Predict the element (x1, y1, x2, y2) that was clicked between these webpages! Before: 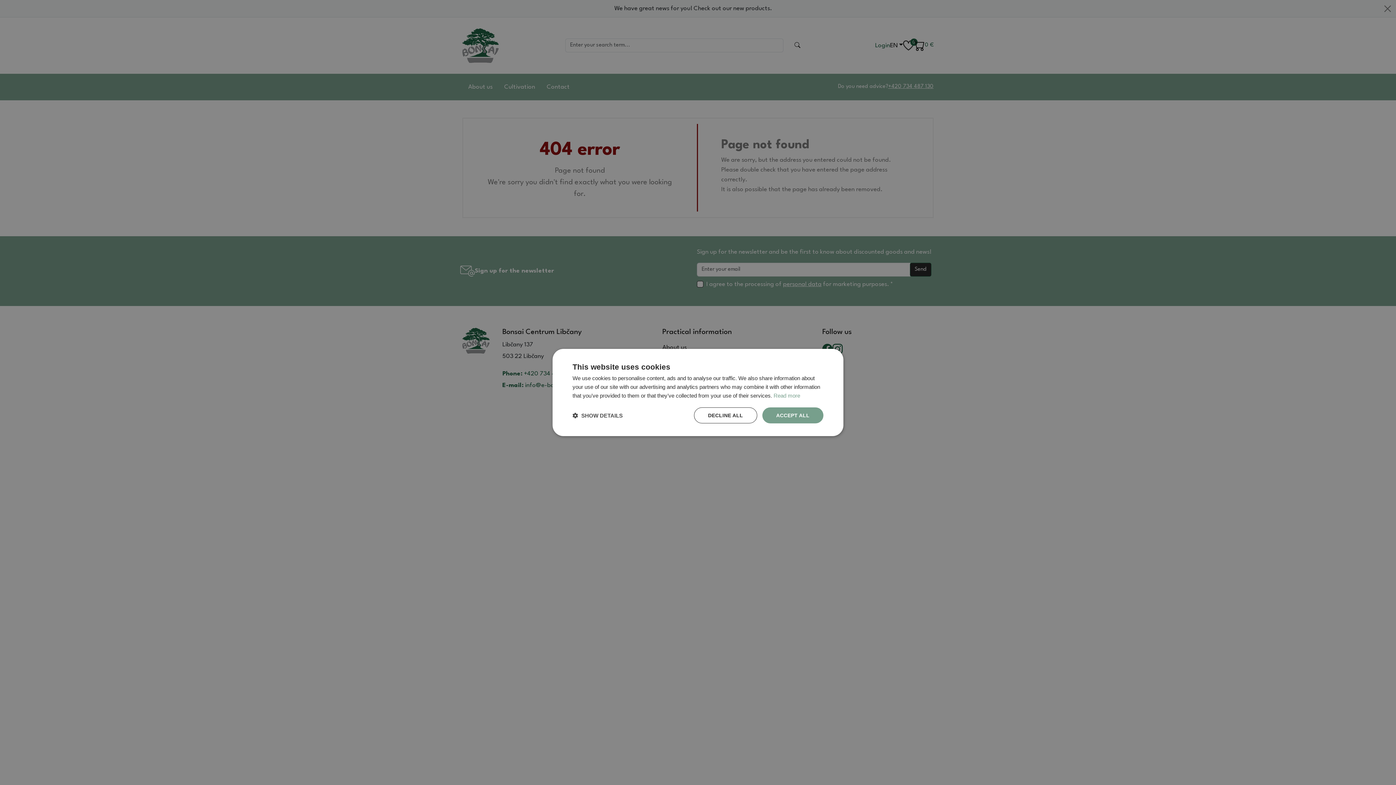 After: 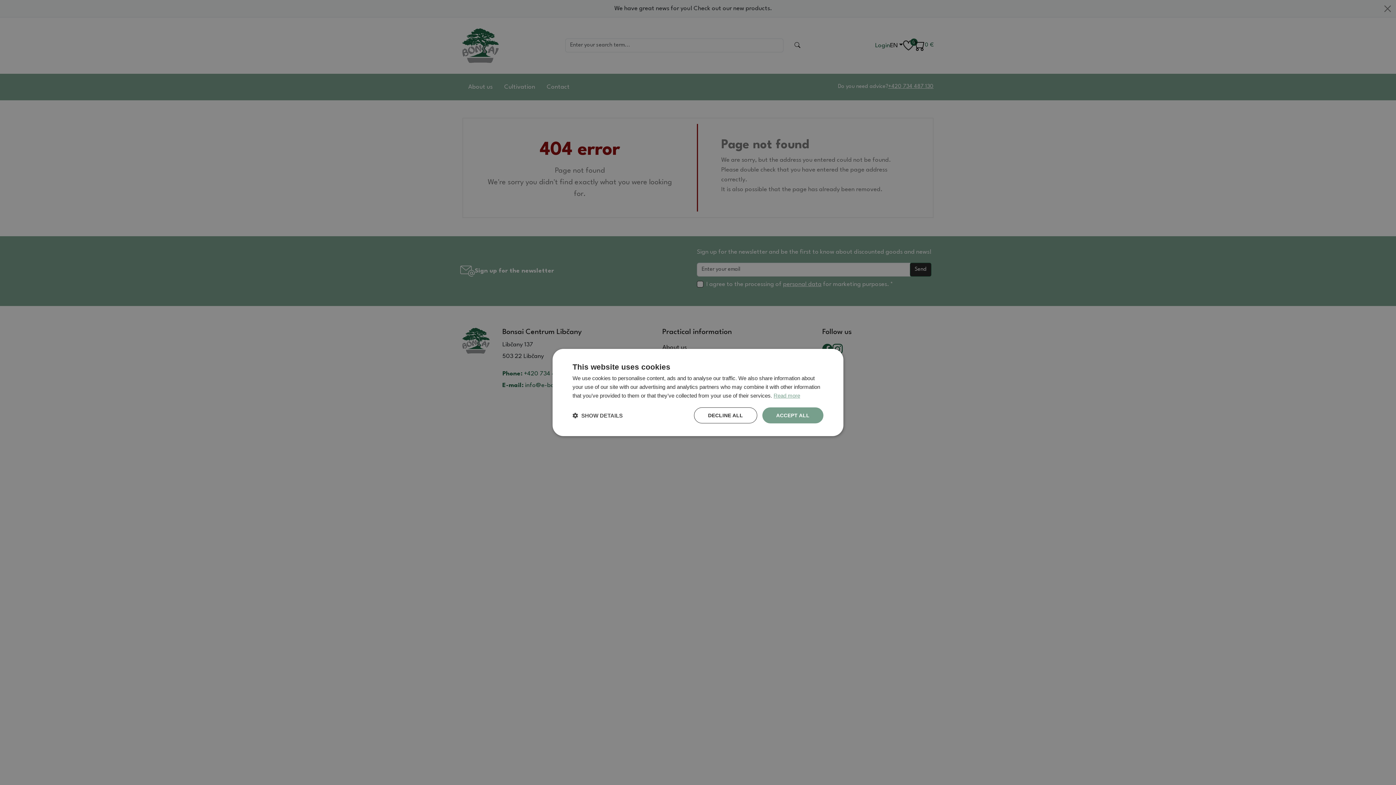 Action: label: Read more, opens a new window bbox: (773, 392, 800, 398)